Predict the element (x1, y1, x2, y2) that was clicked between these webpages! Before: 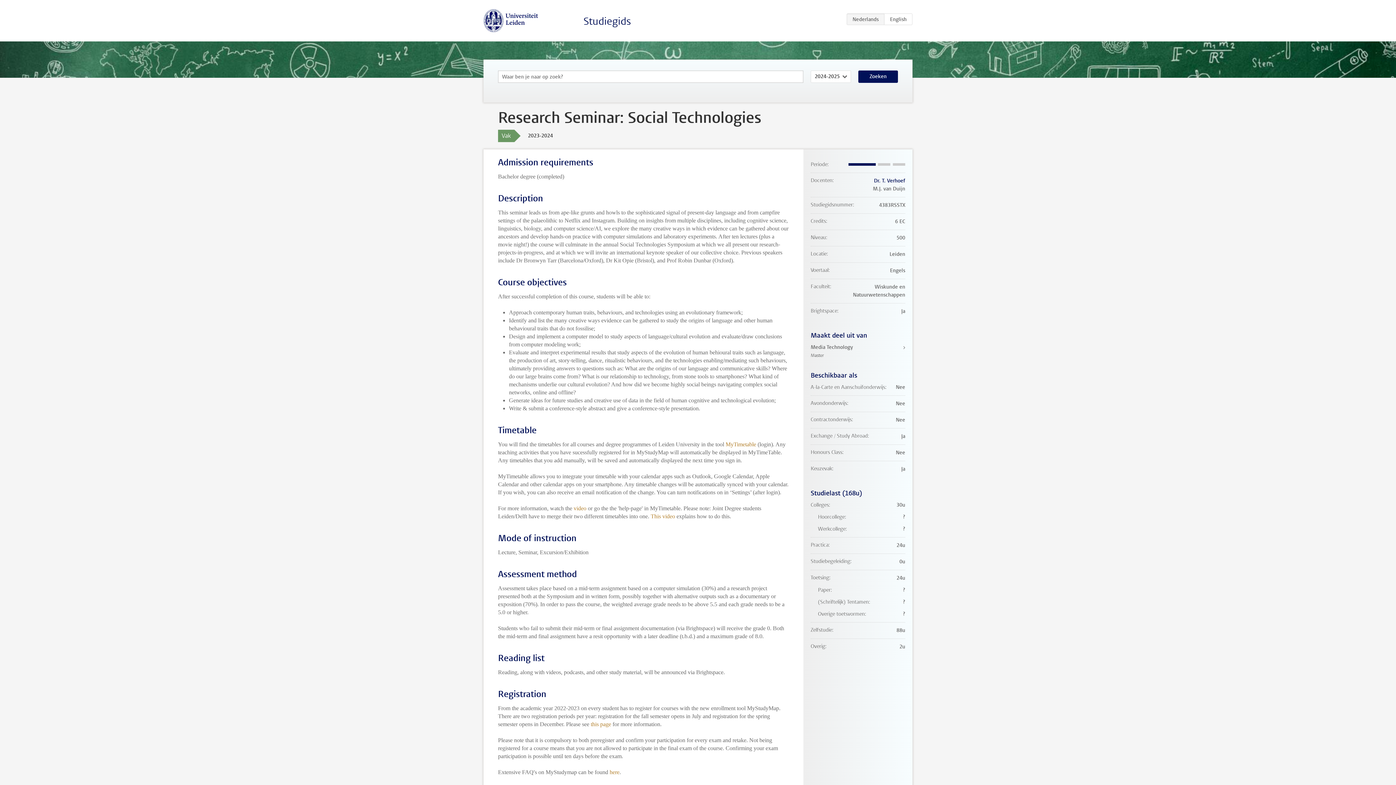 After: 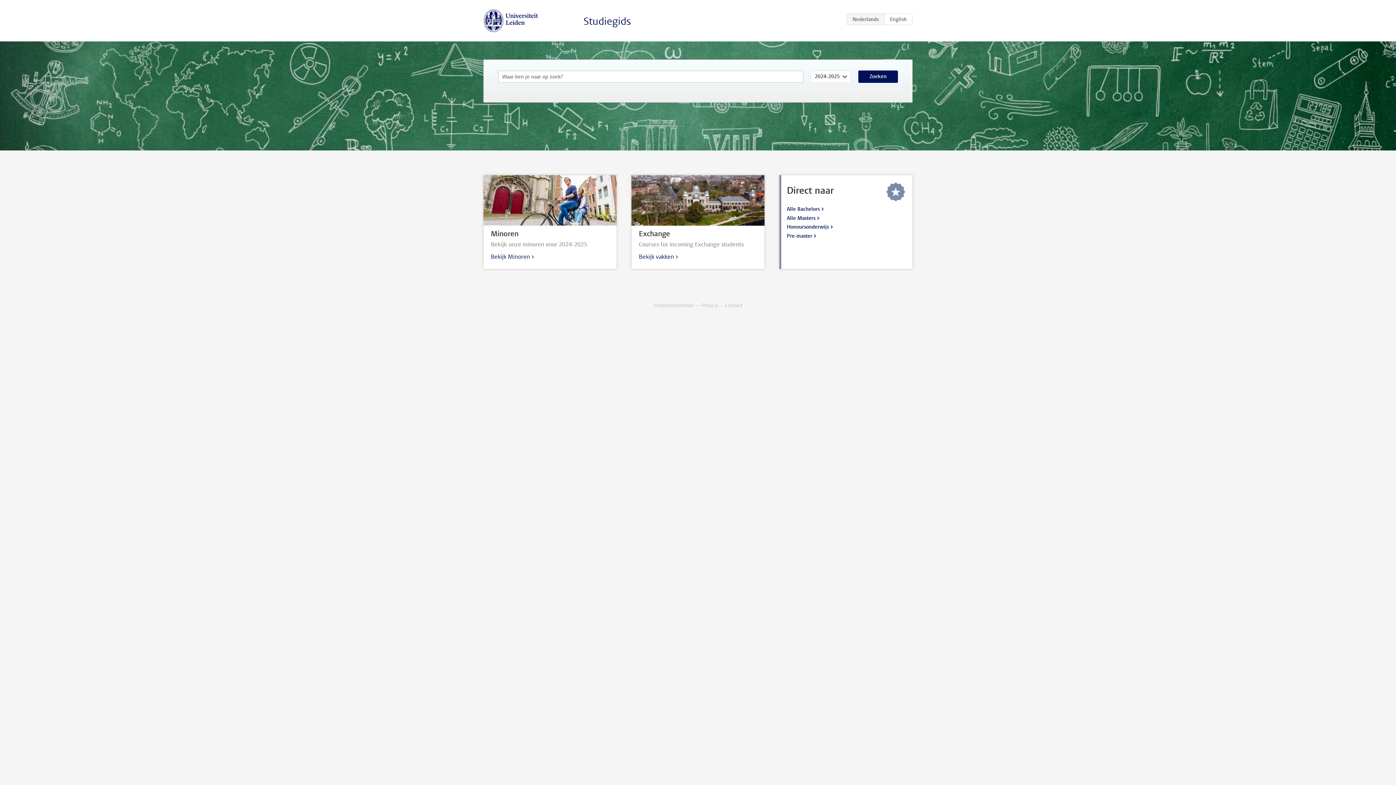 Action: bbox: (583, 14, 631, 28) label: Studiegids